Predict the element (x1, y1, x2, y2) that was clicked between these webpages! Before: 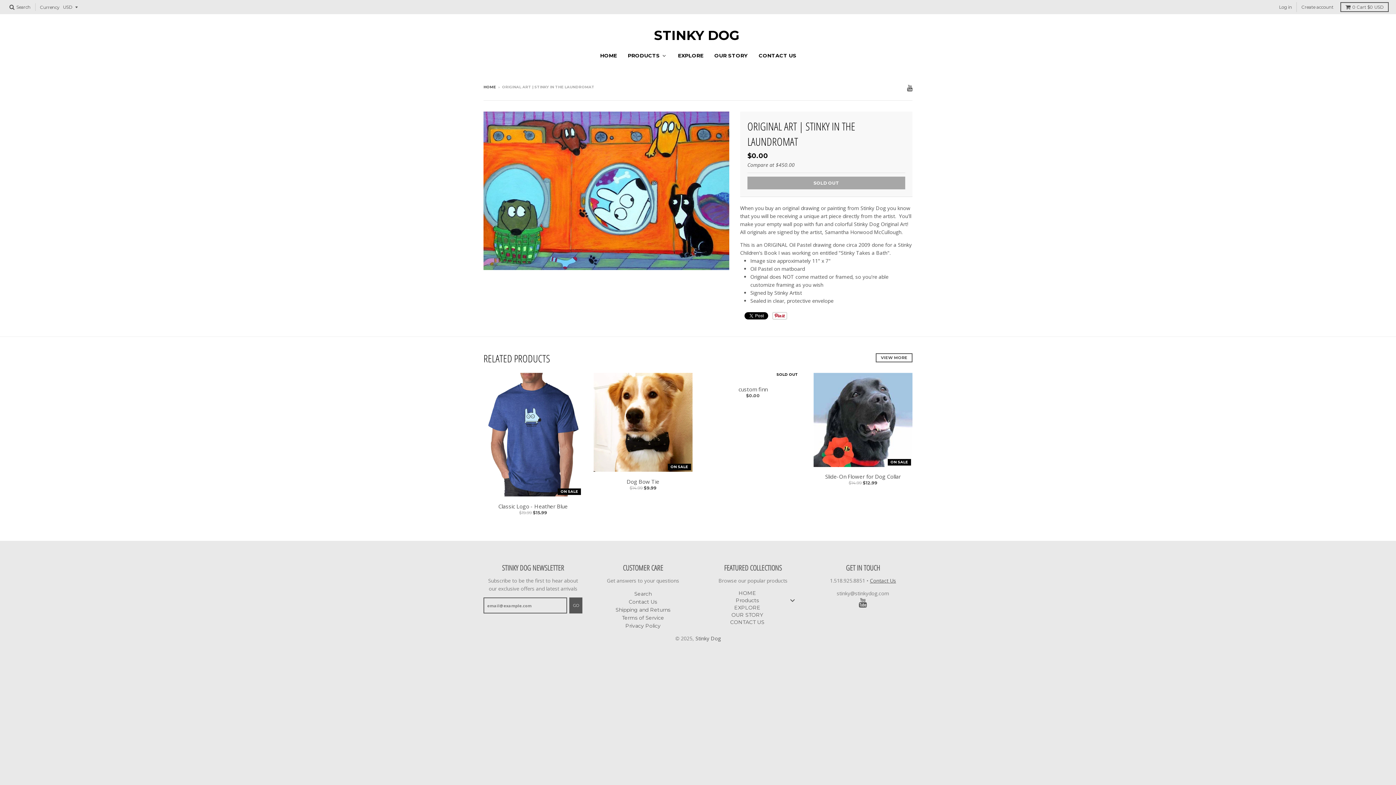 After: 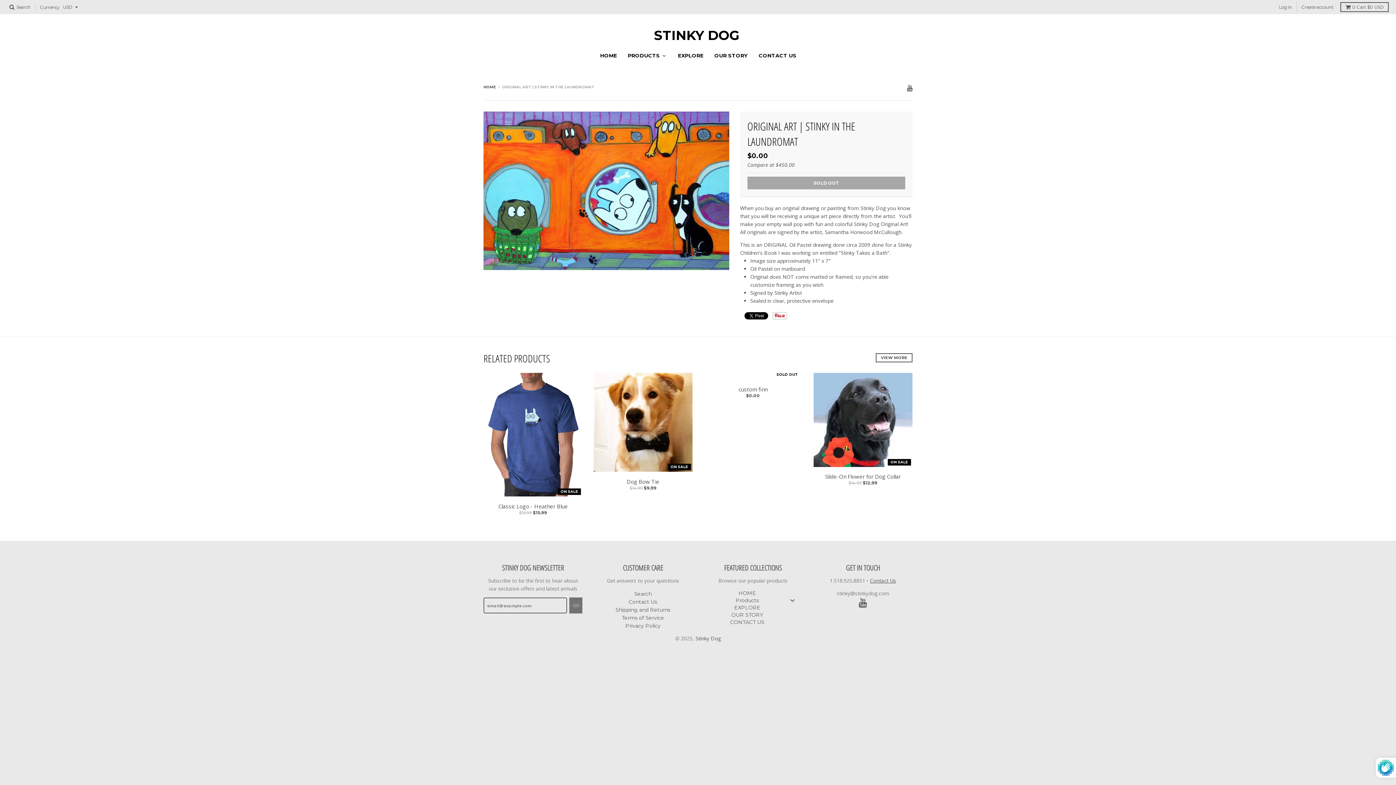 Action: label: GO bbox: (569, 597, 582, 613)